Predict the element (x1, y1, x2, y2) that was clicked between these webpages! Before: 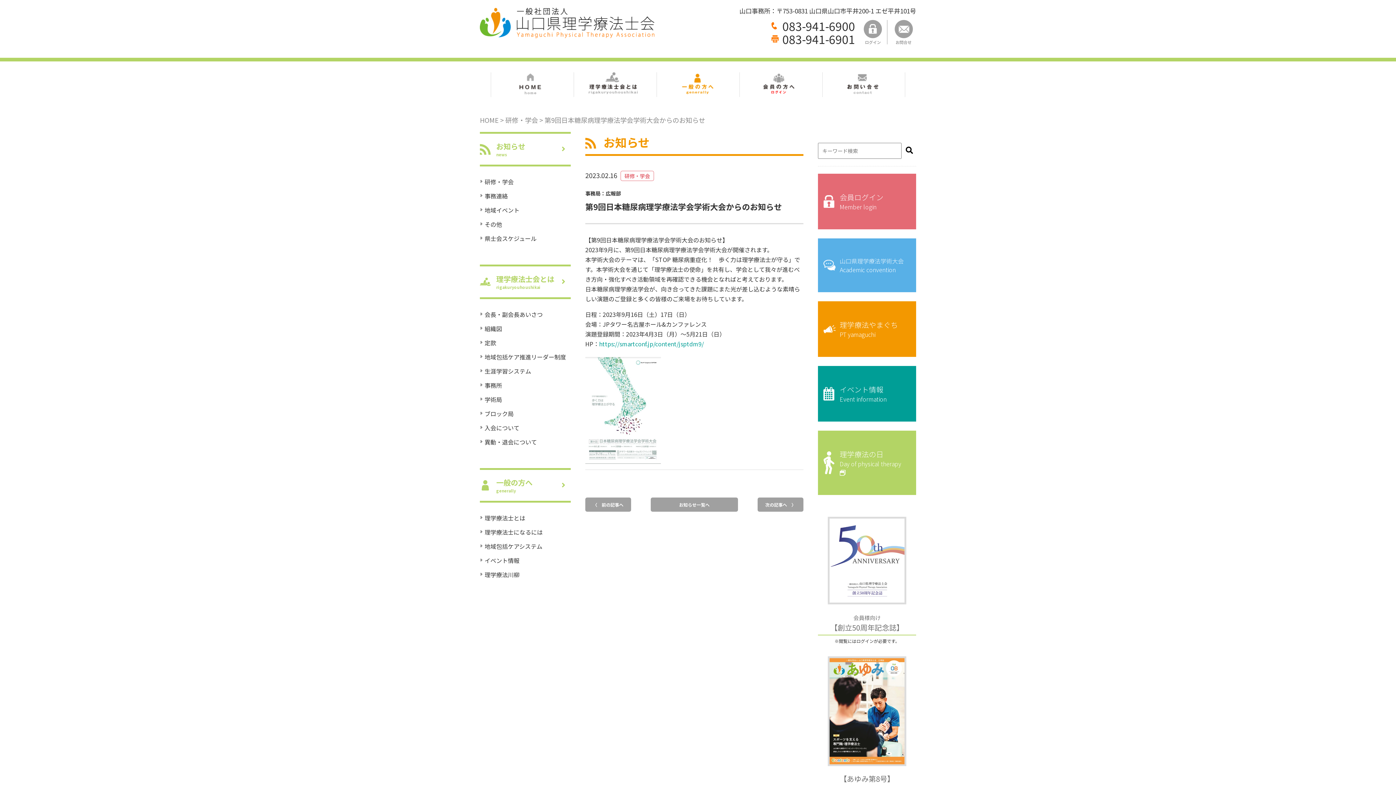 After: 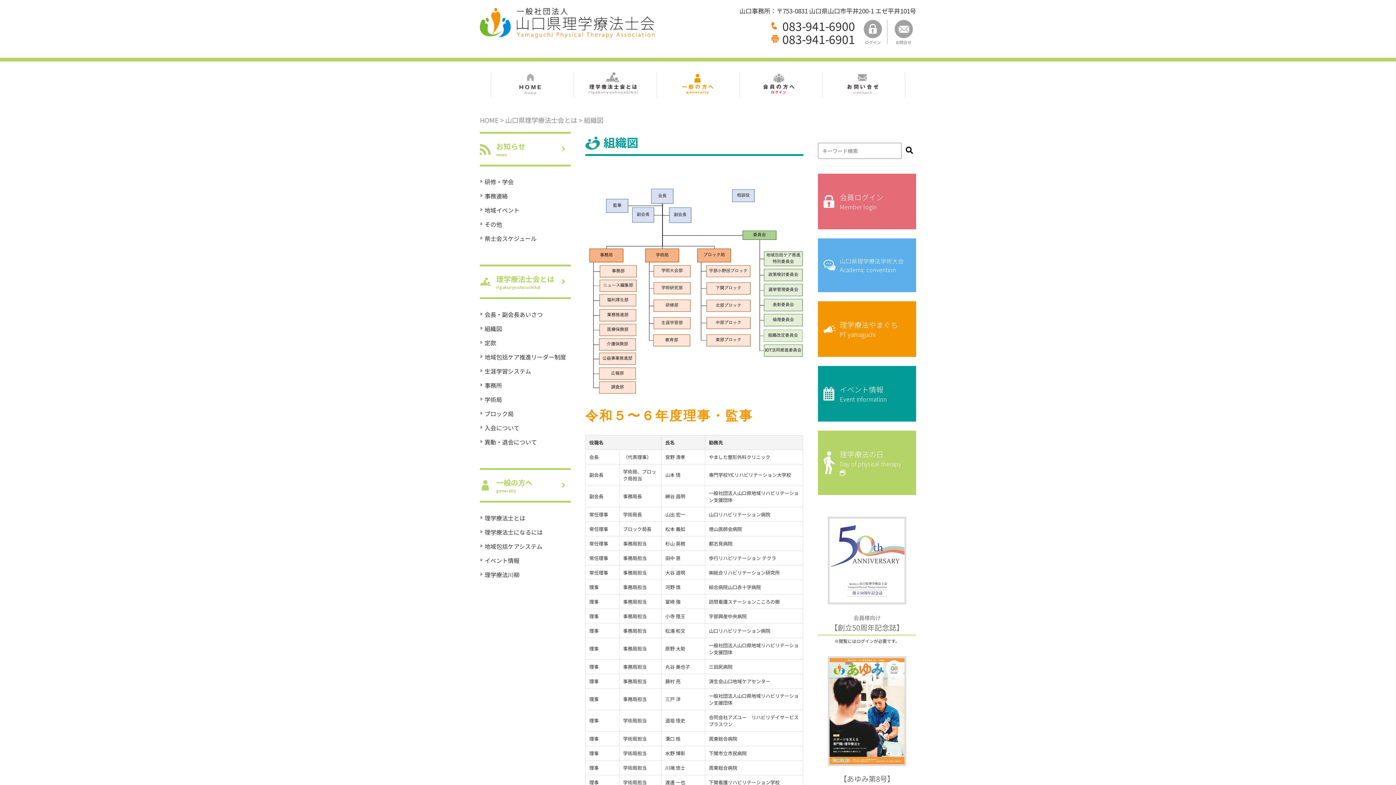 Action: label: 組織図 bbox: (480, 324, 502, 333)